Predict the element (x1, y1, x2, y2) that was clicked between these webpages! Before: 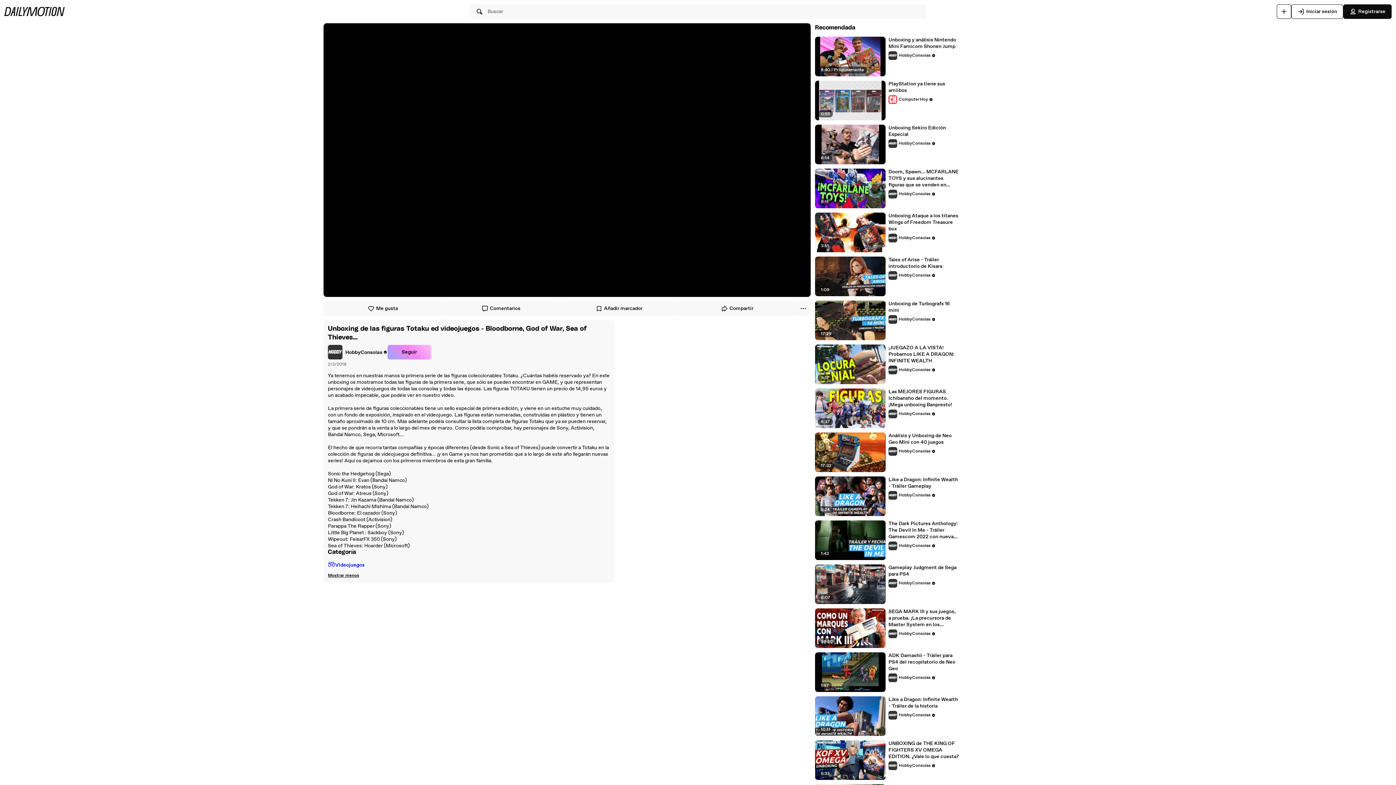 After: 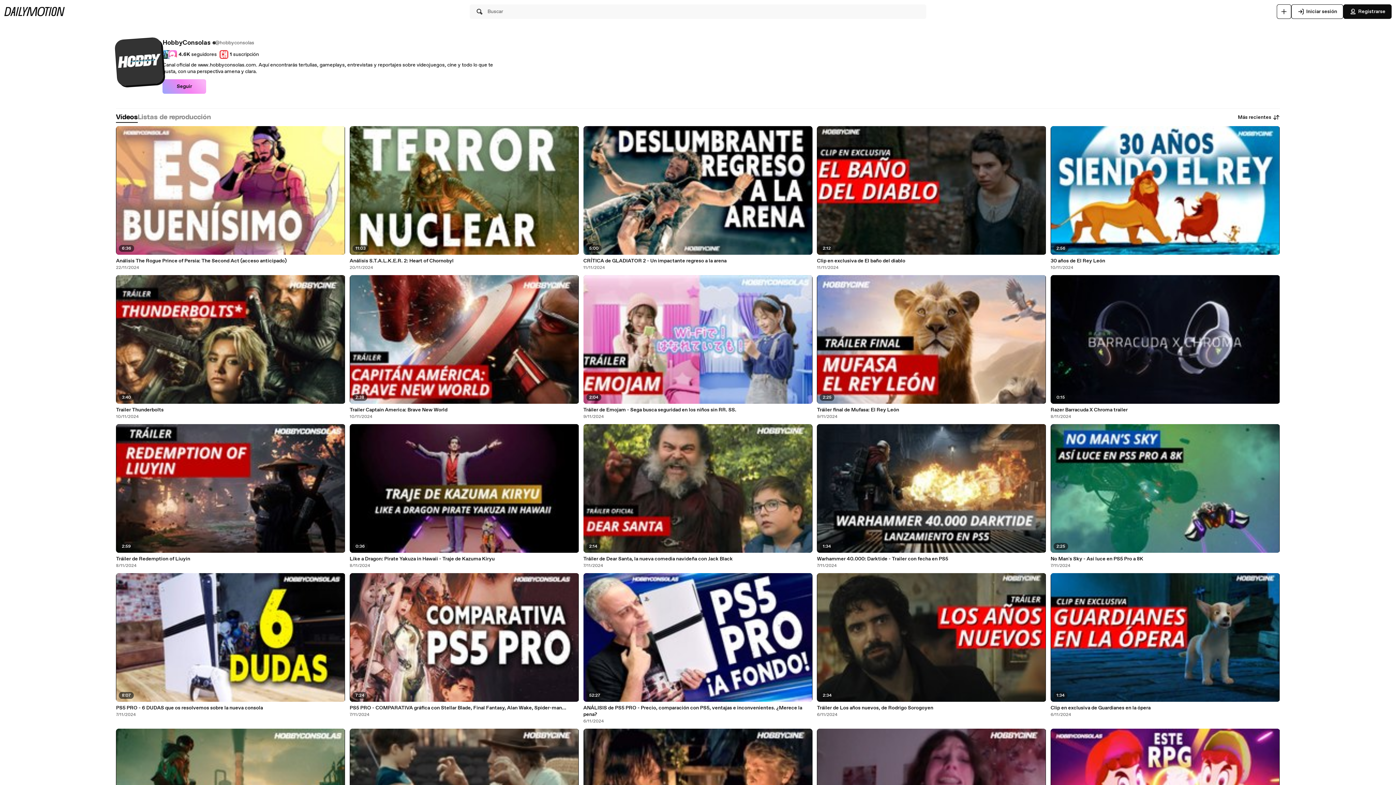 Action: label: HobbyConsolas bbox: (888, 233, 936, 242)